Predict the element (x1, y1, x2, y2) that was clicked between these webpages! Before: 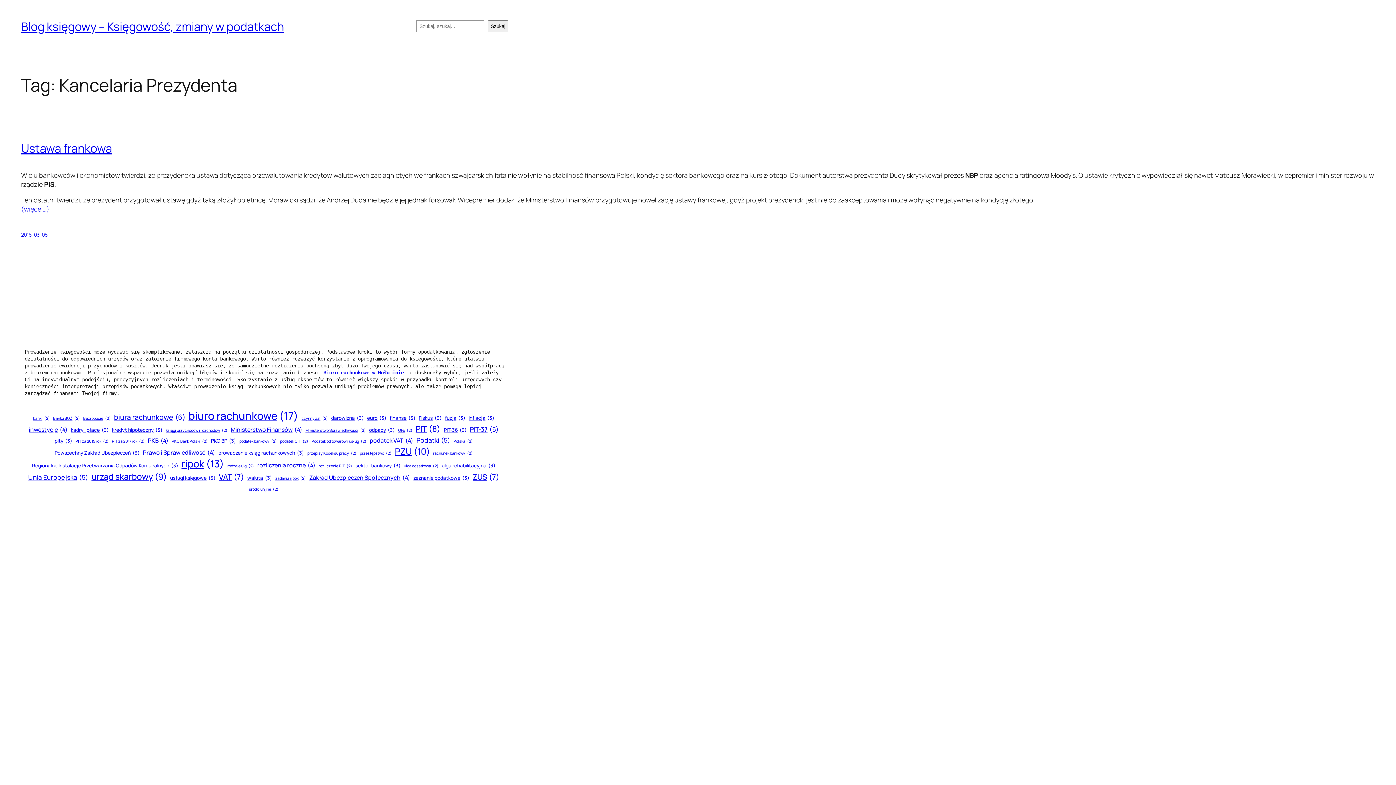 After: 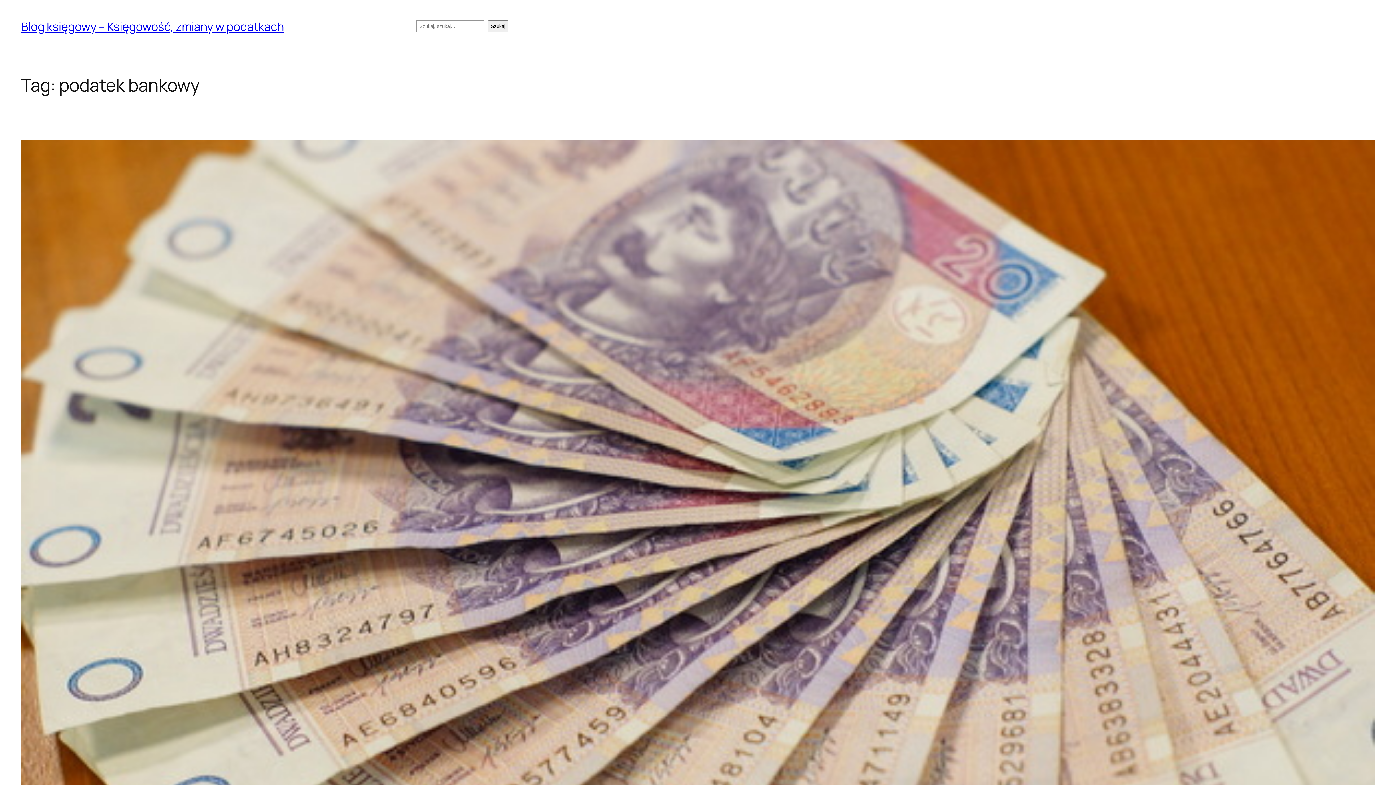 Action: label: podatek bankowy (2 elementy) bbox: (239, 439, 276, 444)